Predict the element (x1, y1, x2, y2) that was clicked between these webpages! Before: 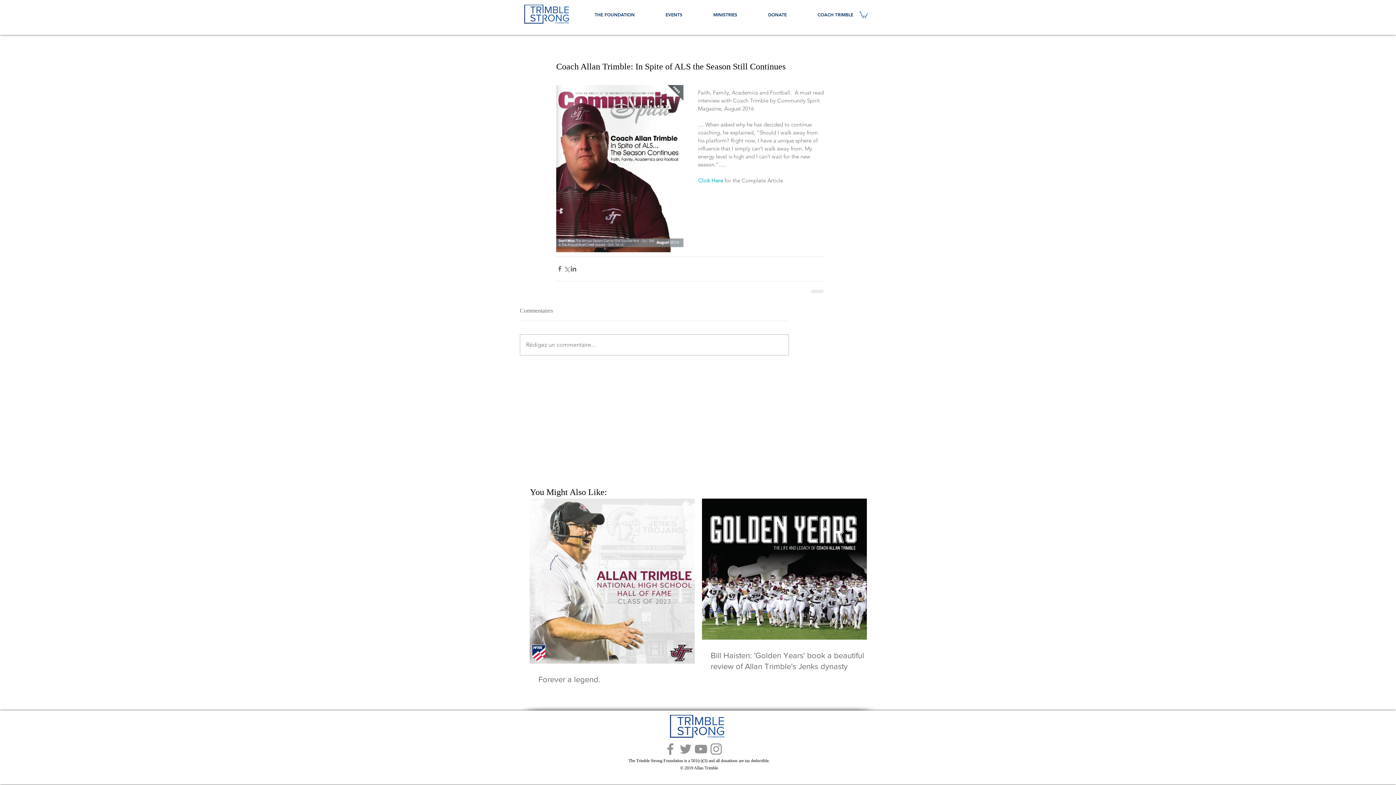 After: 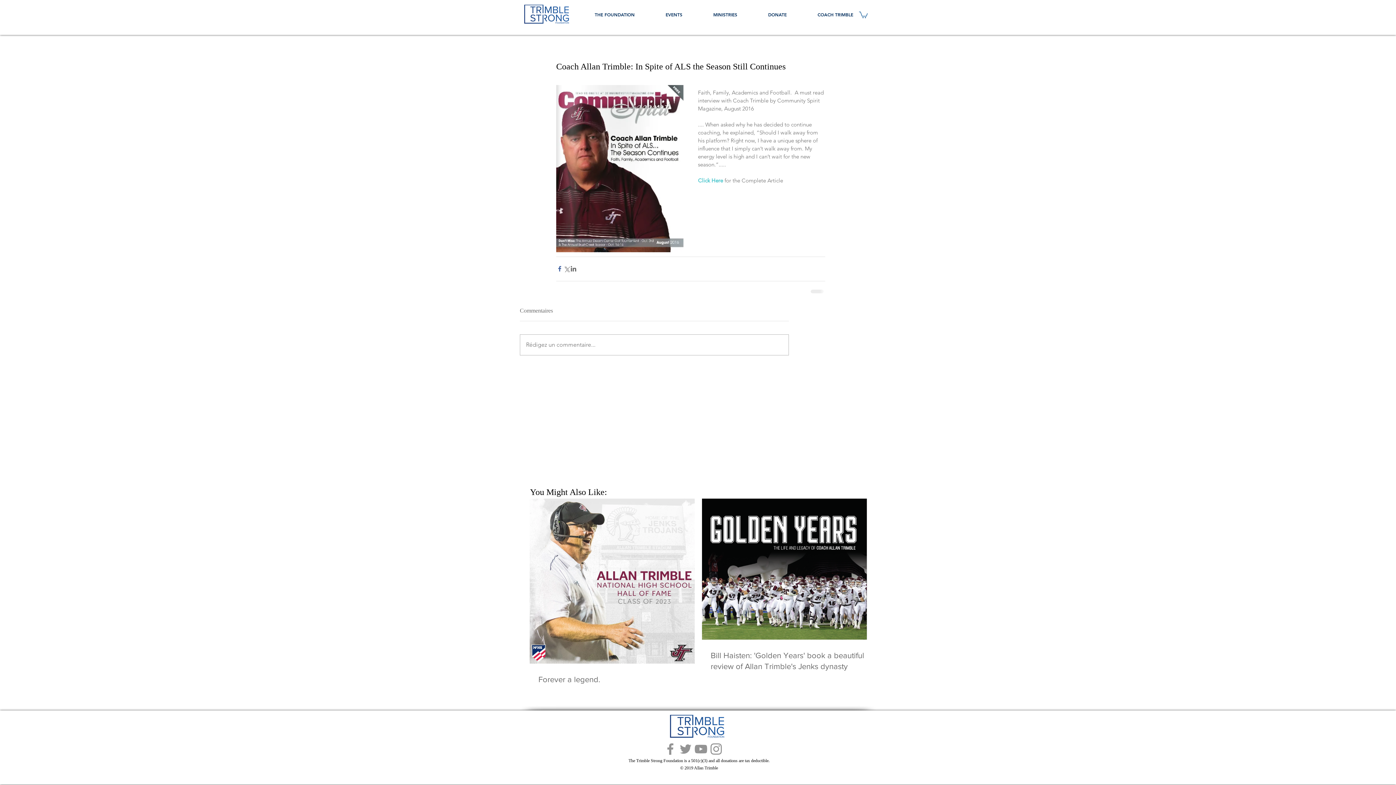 Action: bbox: (556, 265, 563, 272) label: Share via Facebook